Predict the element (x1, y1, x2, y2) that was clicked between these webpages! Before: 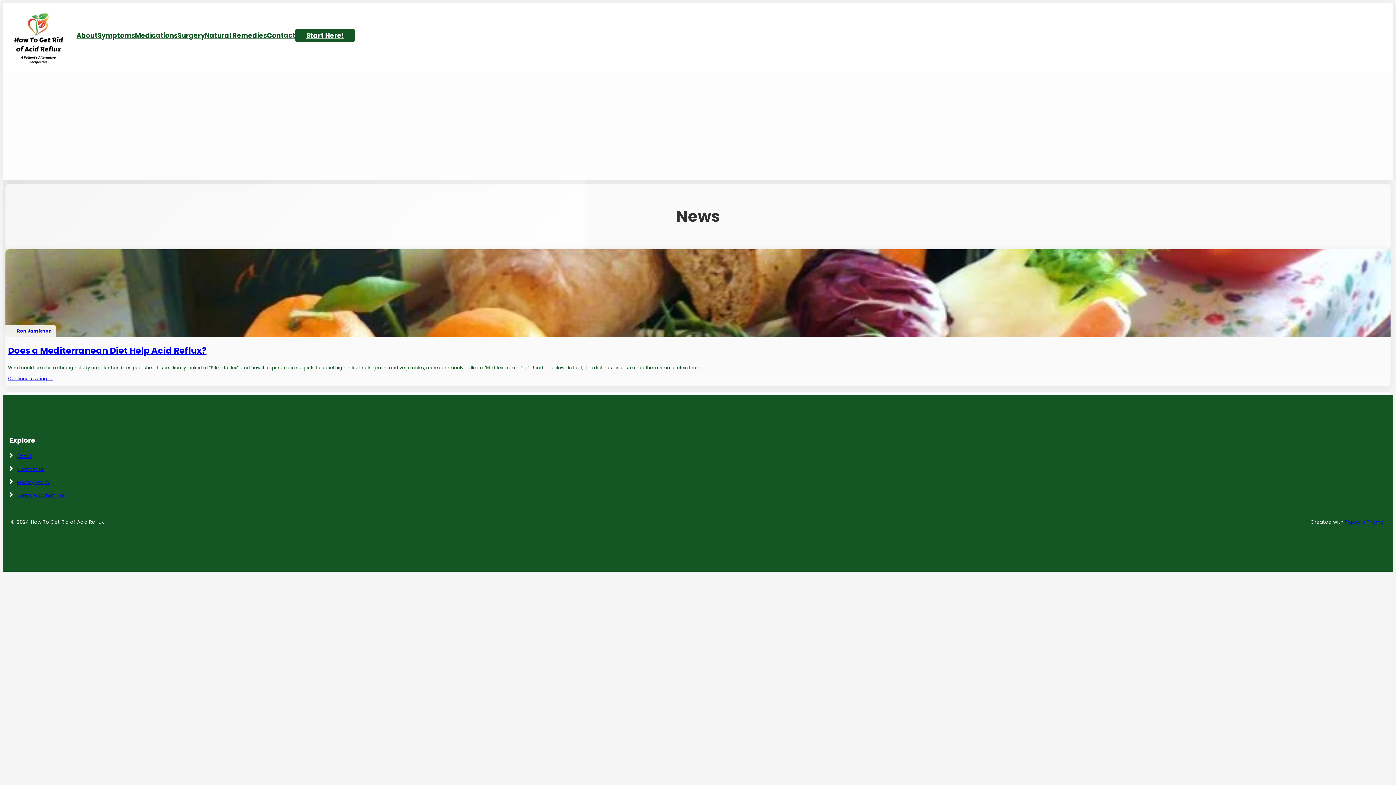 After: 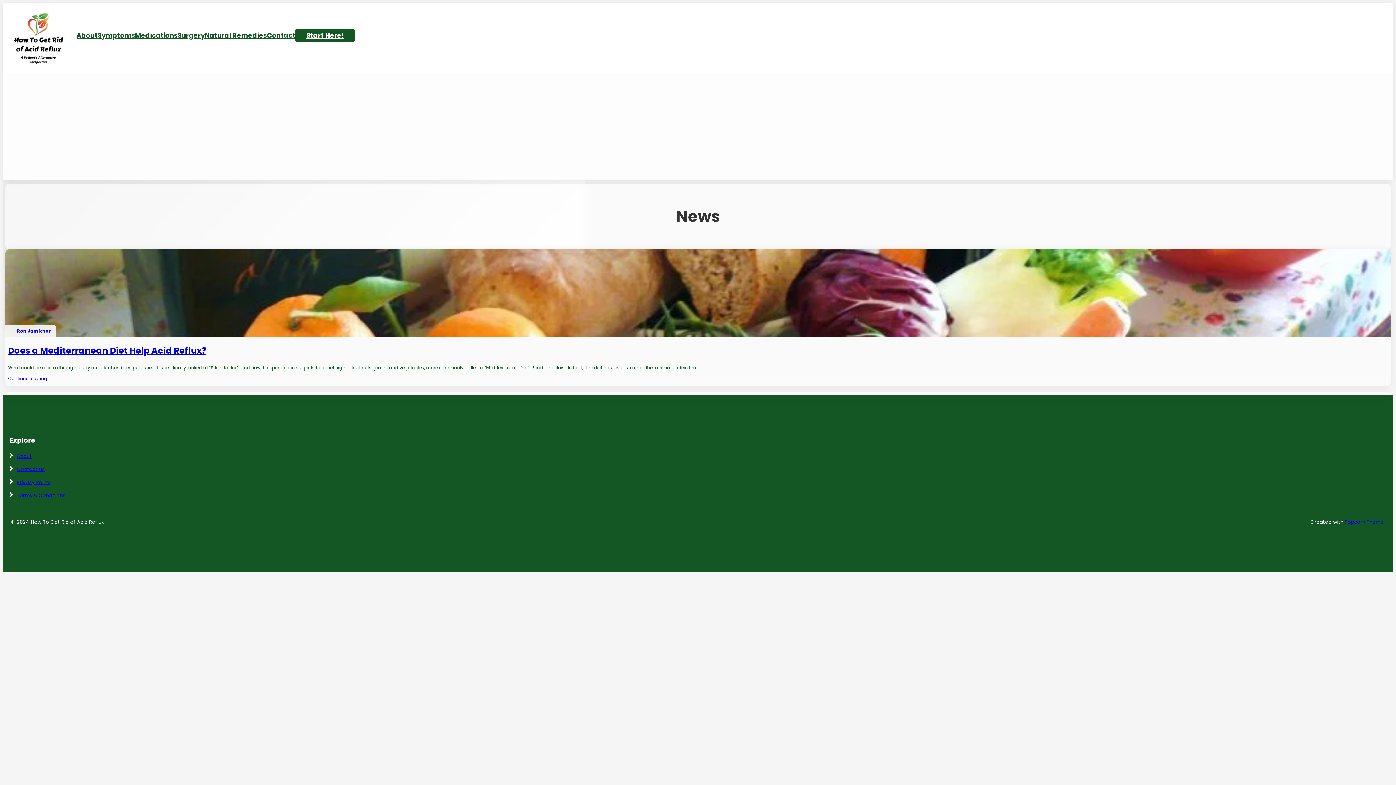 Action: bbox: (16, 492, 65, 499) label: Terms & Conditions